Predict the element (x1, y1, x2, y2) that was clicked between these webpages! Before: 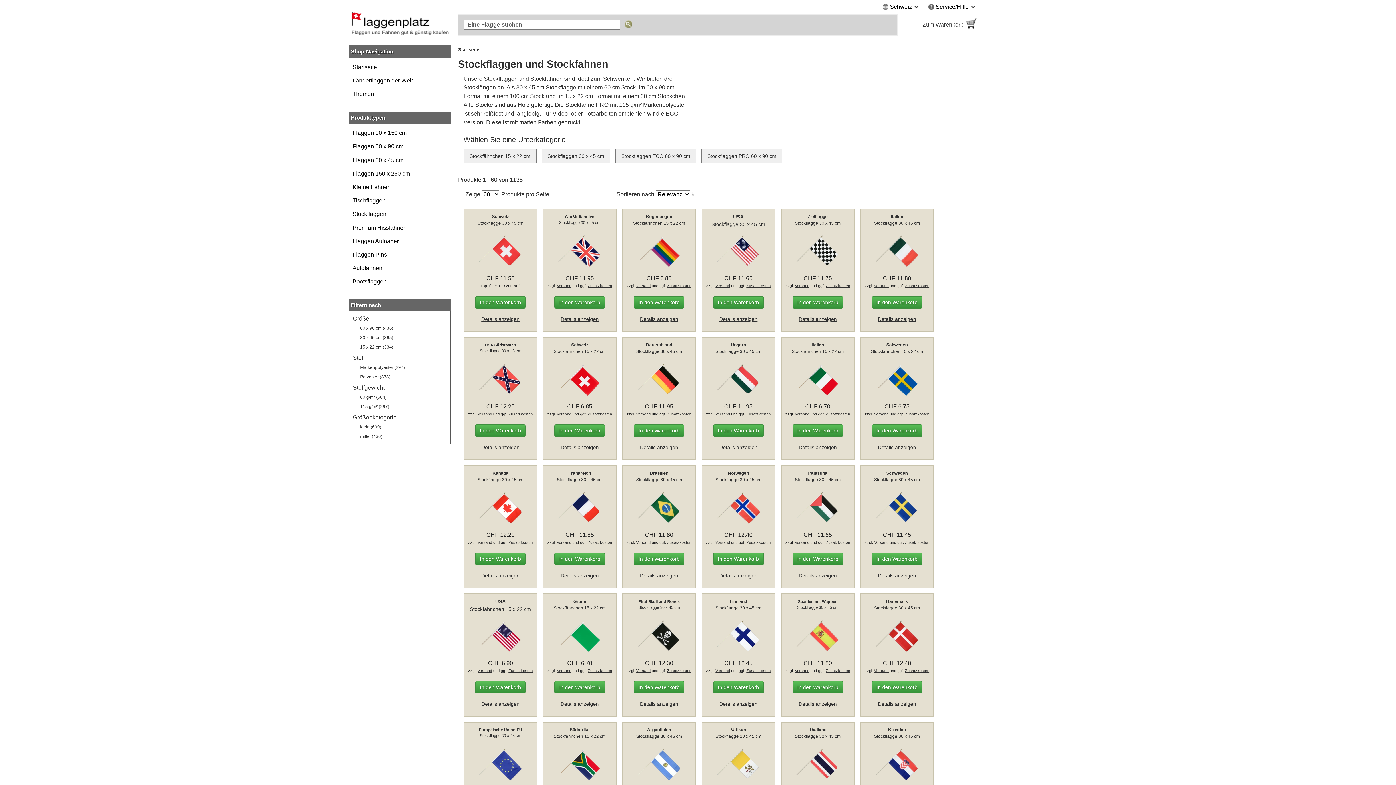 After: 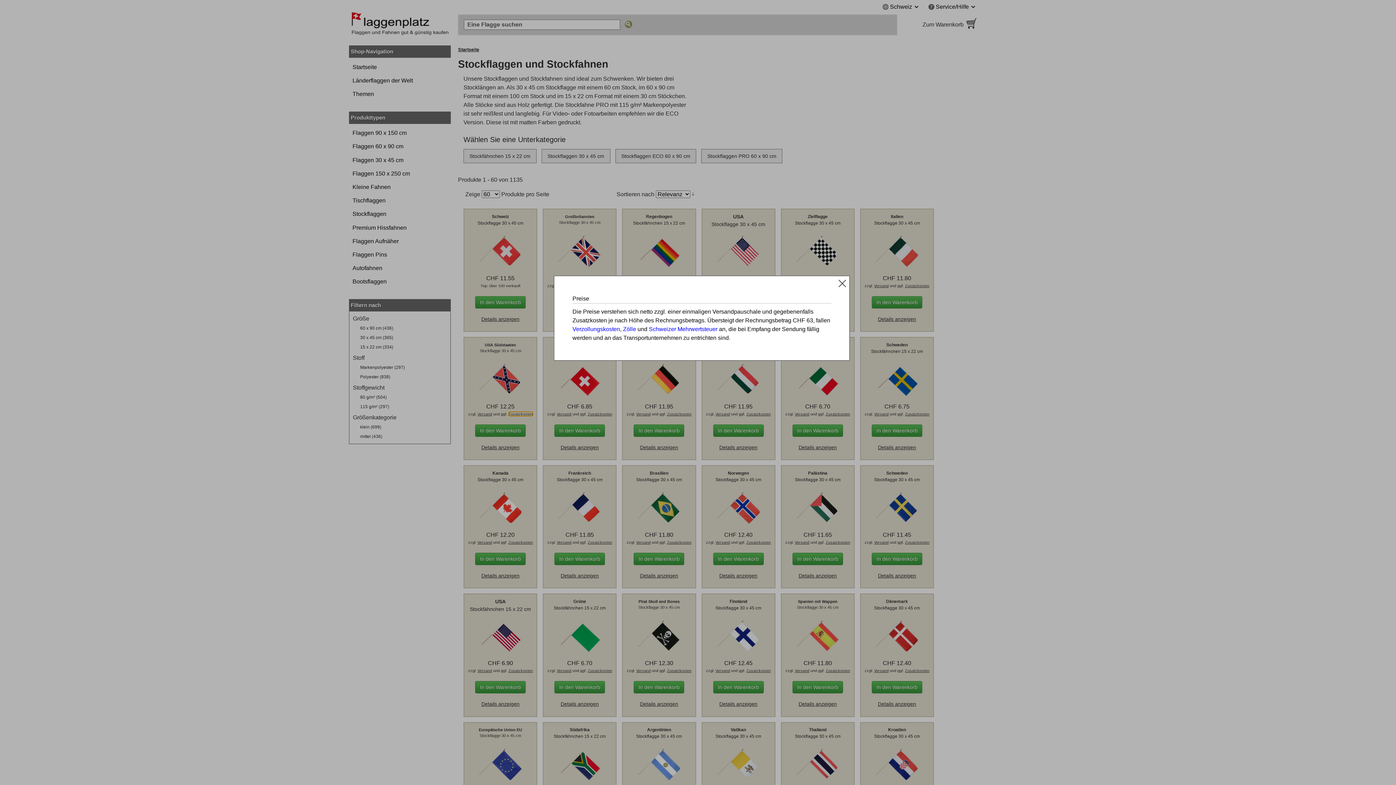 Action: label: Zusatzkosten bbox: (508, 411, 532, 416)